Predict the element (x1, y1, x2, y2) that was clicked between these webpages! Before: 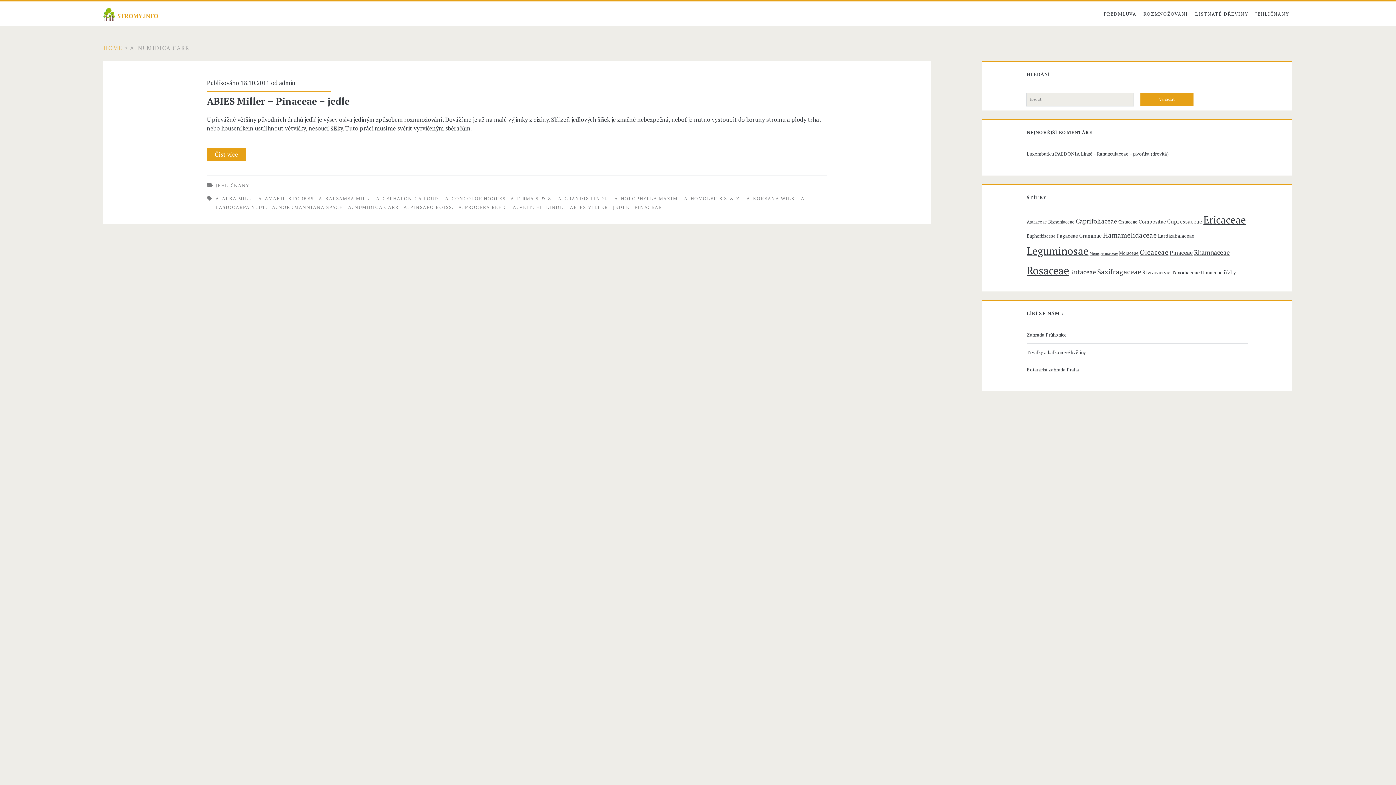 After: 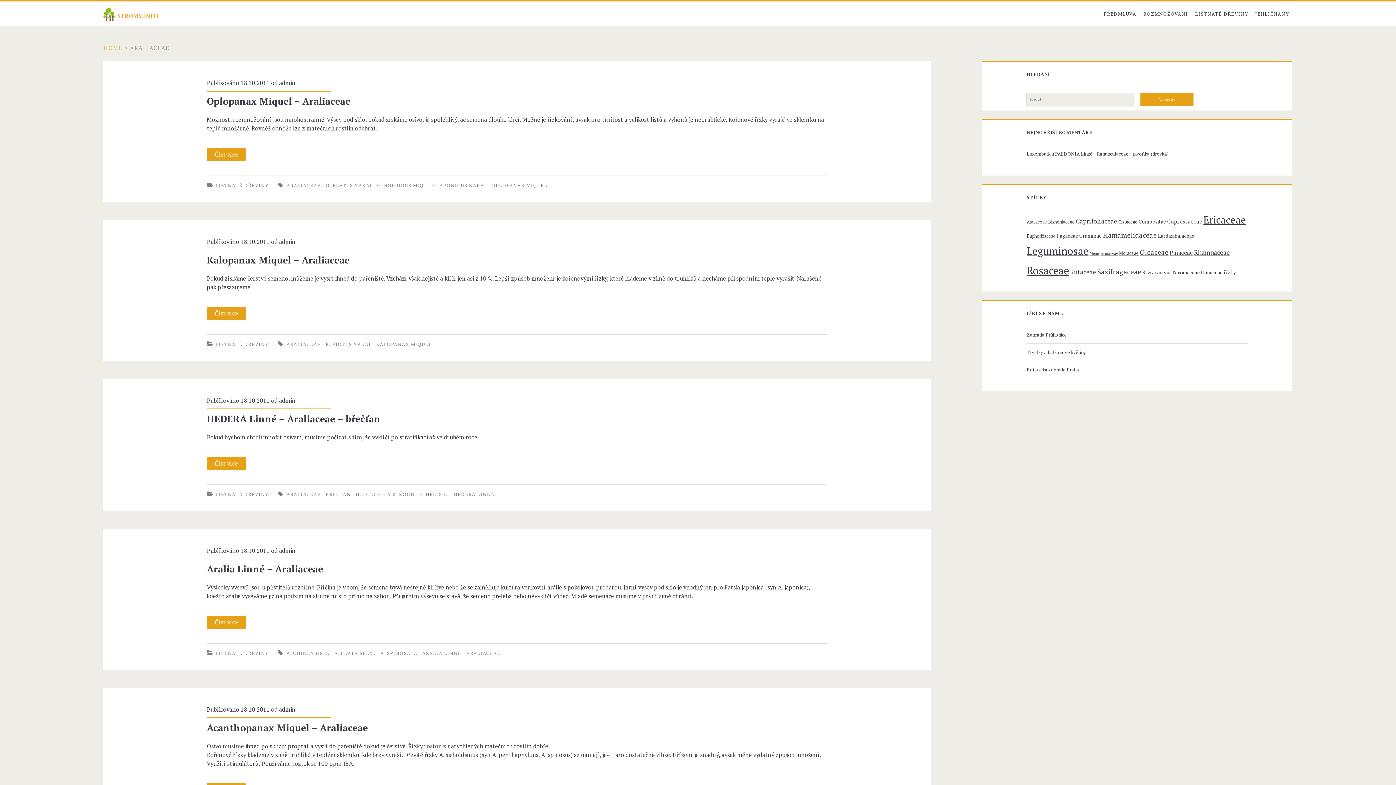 Action: label: Araliaceae bbox: (1026, 218, 1047, 224)